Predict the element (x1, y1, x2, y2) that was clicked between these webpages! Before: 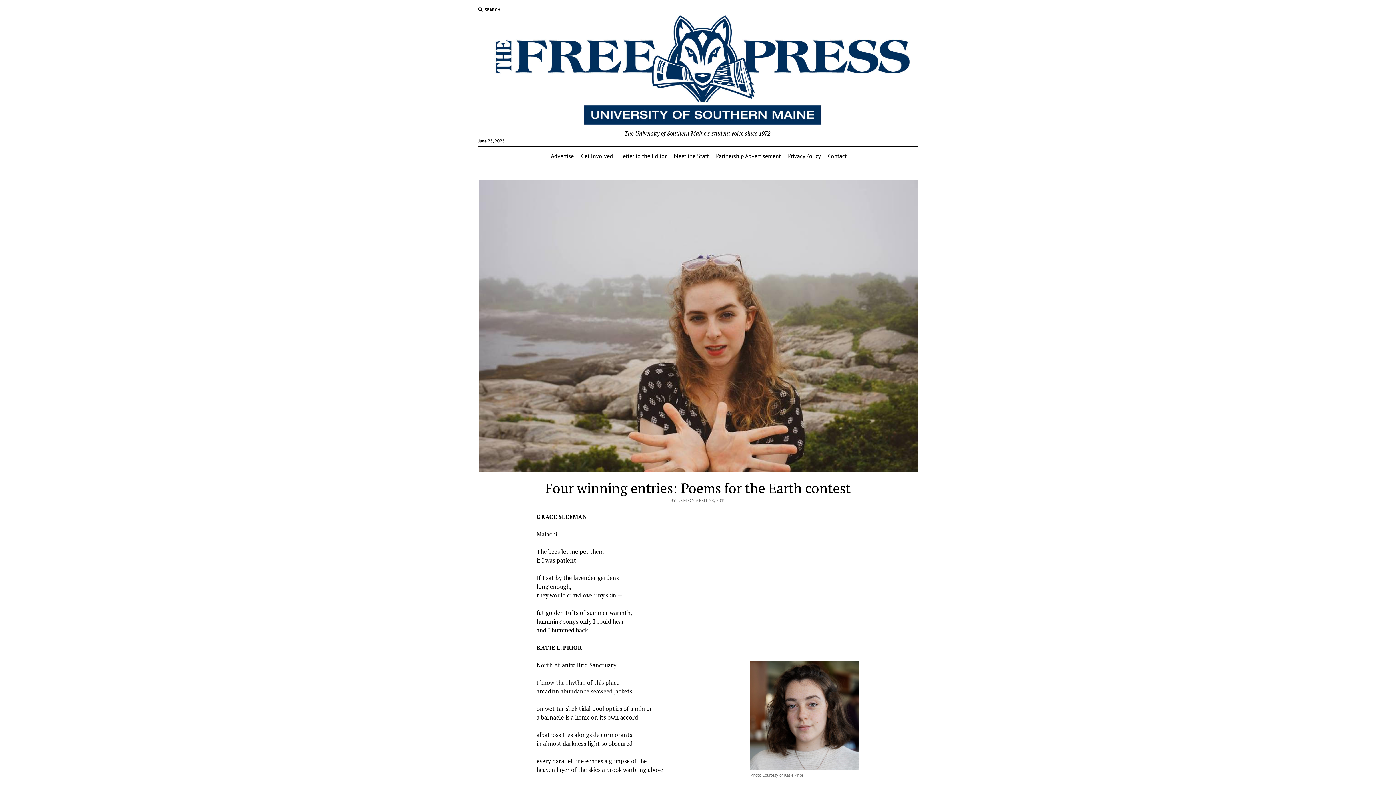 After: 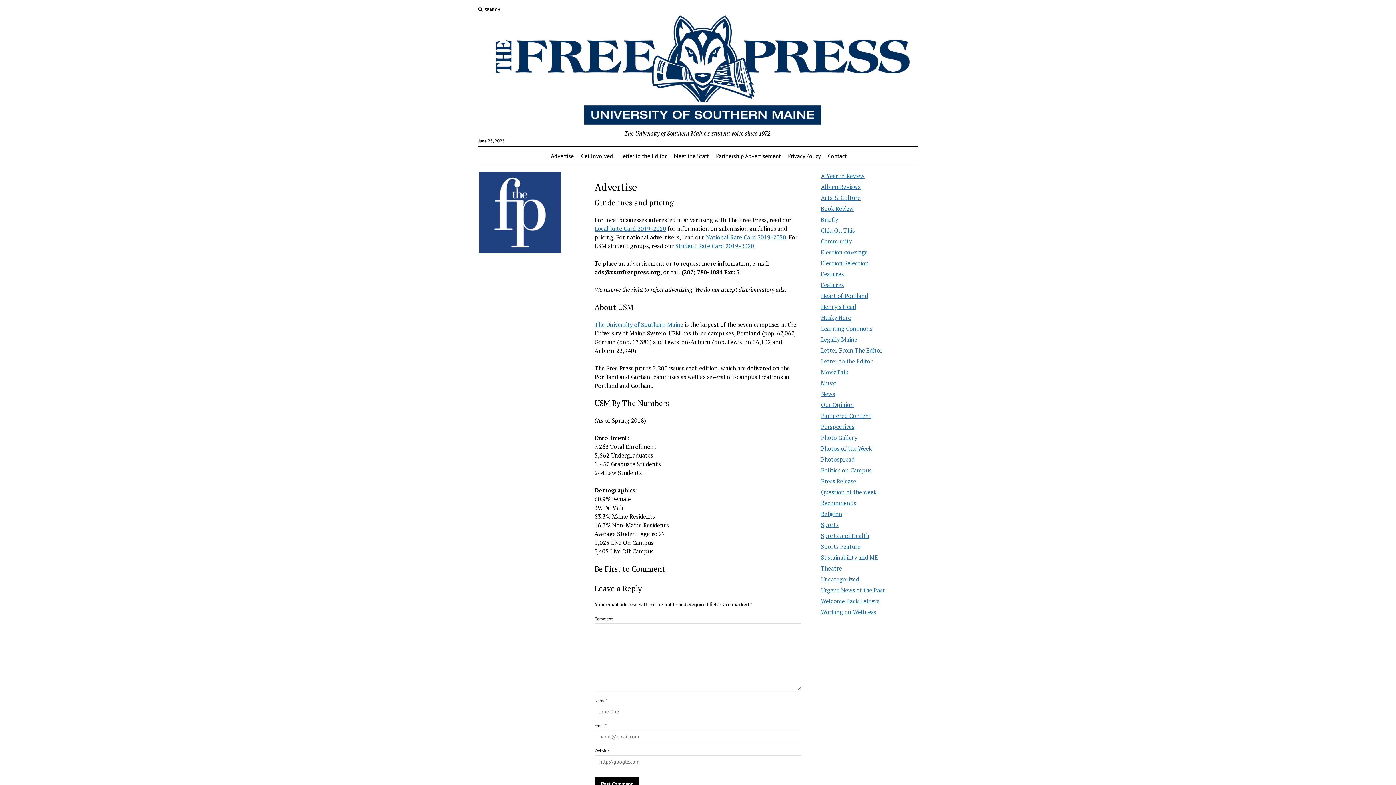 Action: label: Advertise bbox: (546, 147, 578, 164)